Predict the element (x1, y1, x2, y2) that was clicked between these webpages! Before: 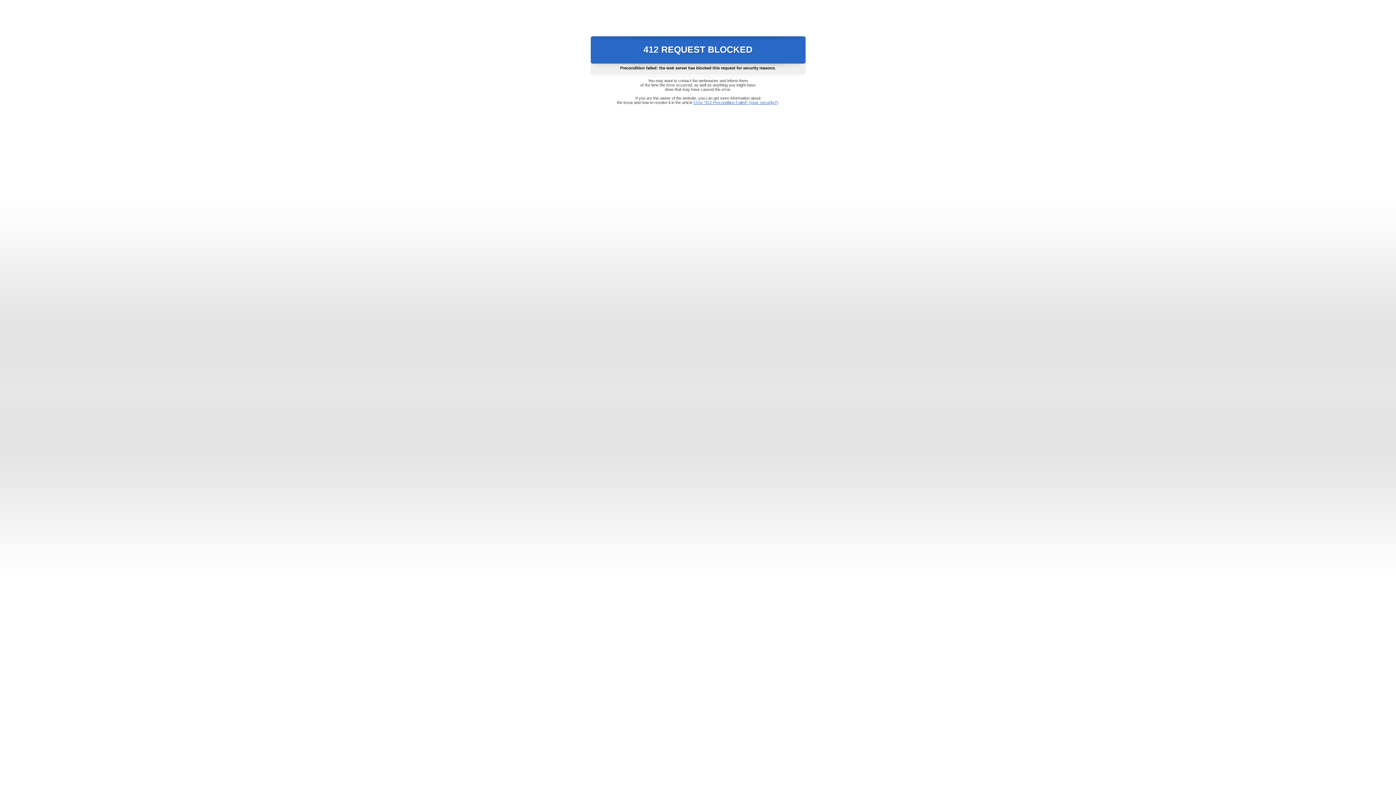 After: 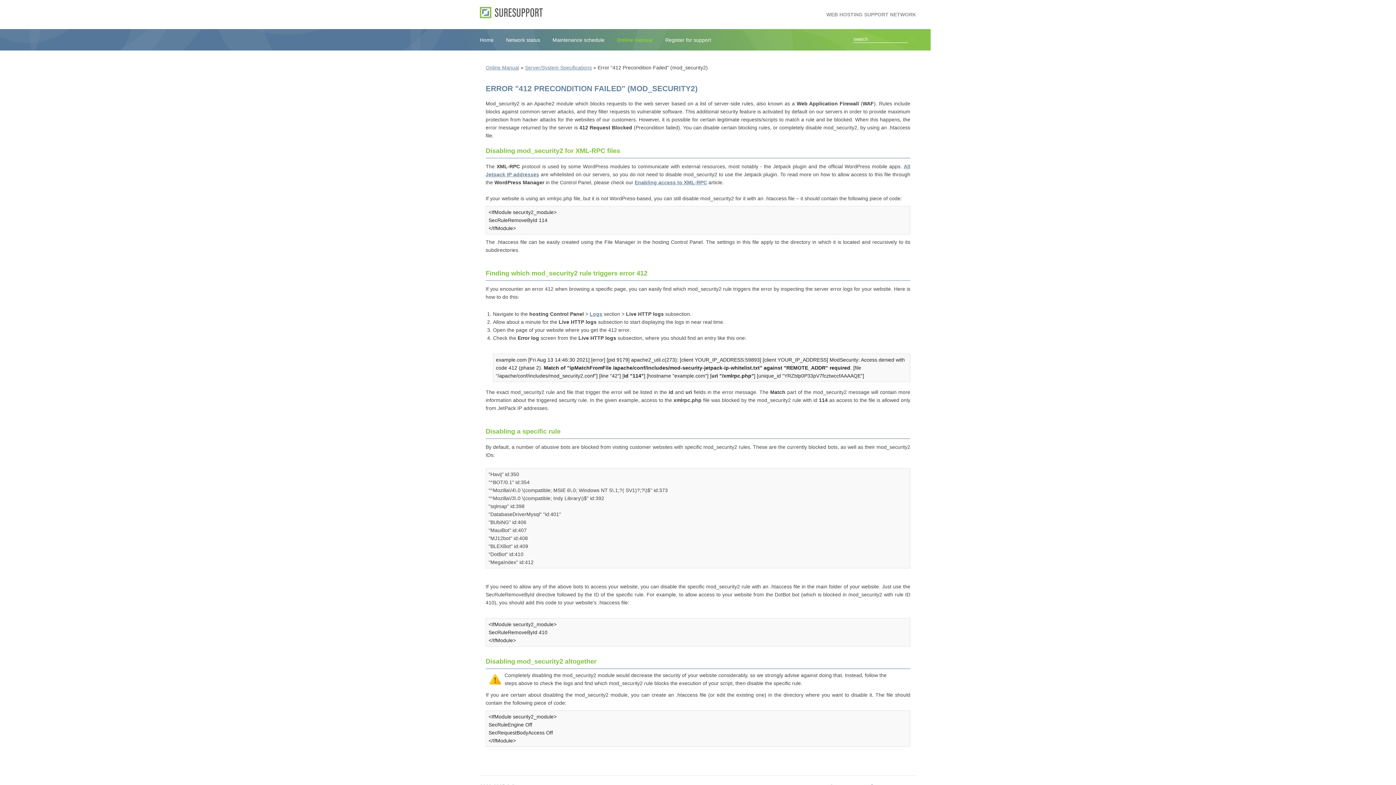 Action: bbox: (693, 100, 778, 104) label: Error "412 Precondition Failed" (mod_security2)